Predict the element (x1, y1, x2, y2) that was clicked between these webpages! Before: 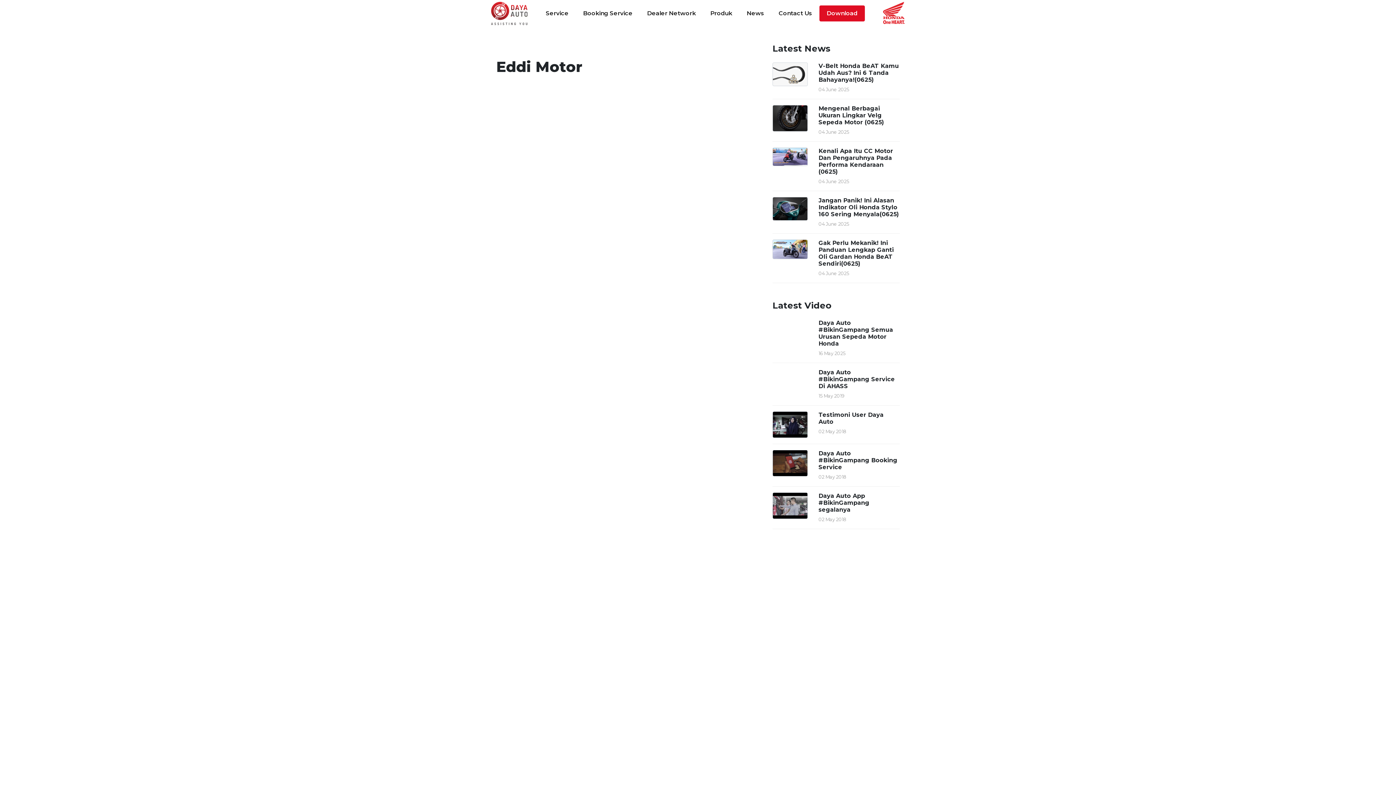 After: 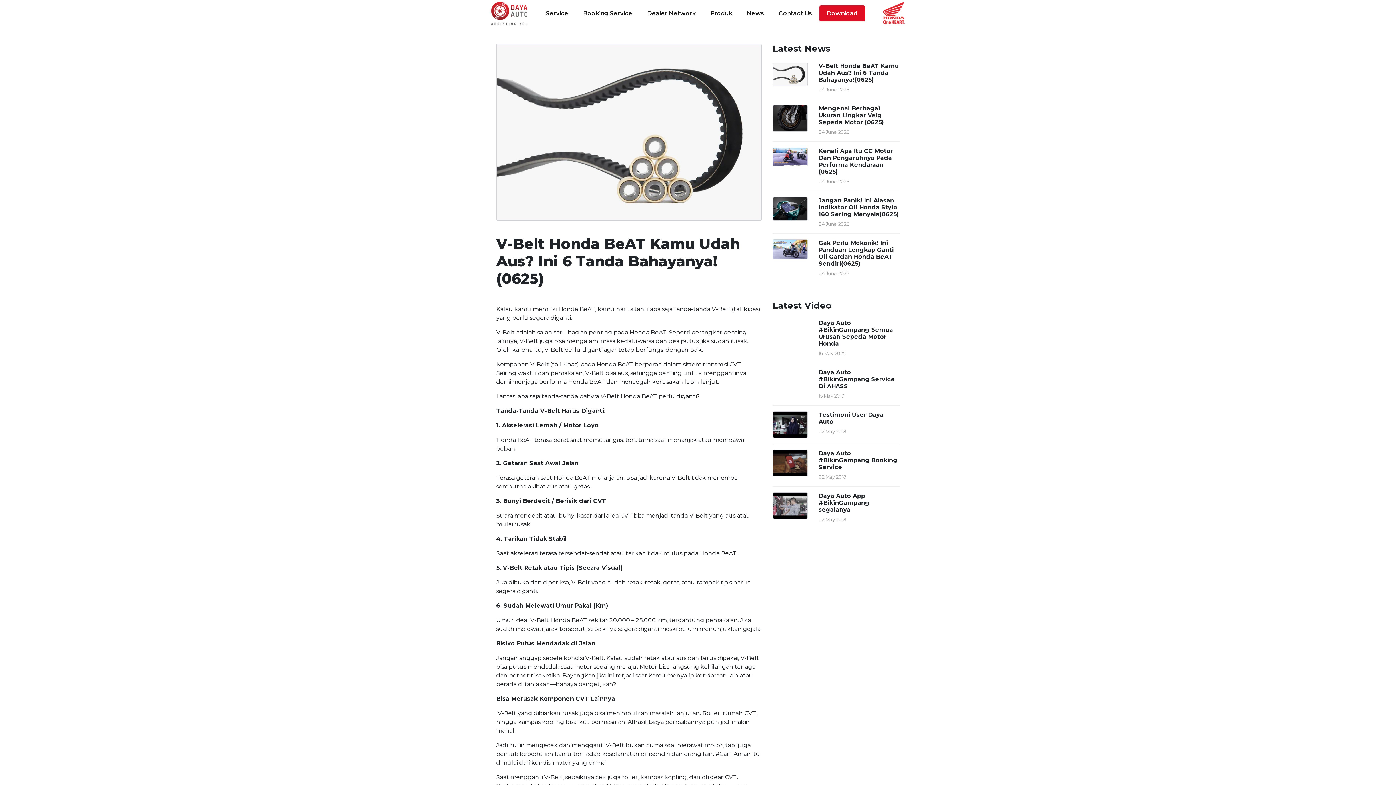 Action: label: V-Belt Honda BeAT Kamu Udah Aus? Ini 6 Tanda Bahayanya!(0625) bbox: (818, 62, 899, 83)